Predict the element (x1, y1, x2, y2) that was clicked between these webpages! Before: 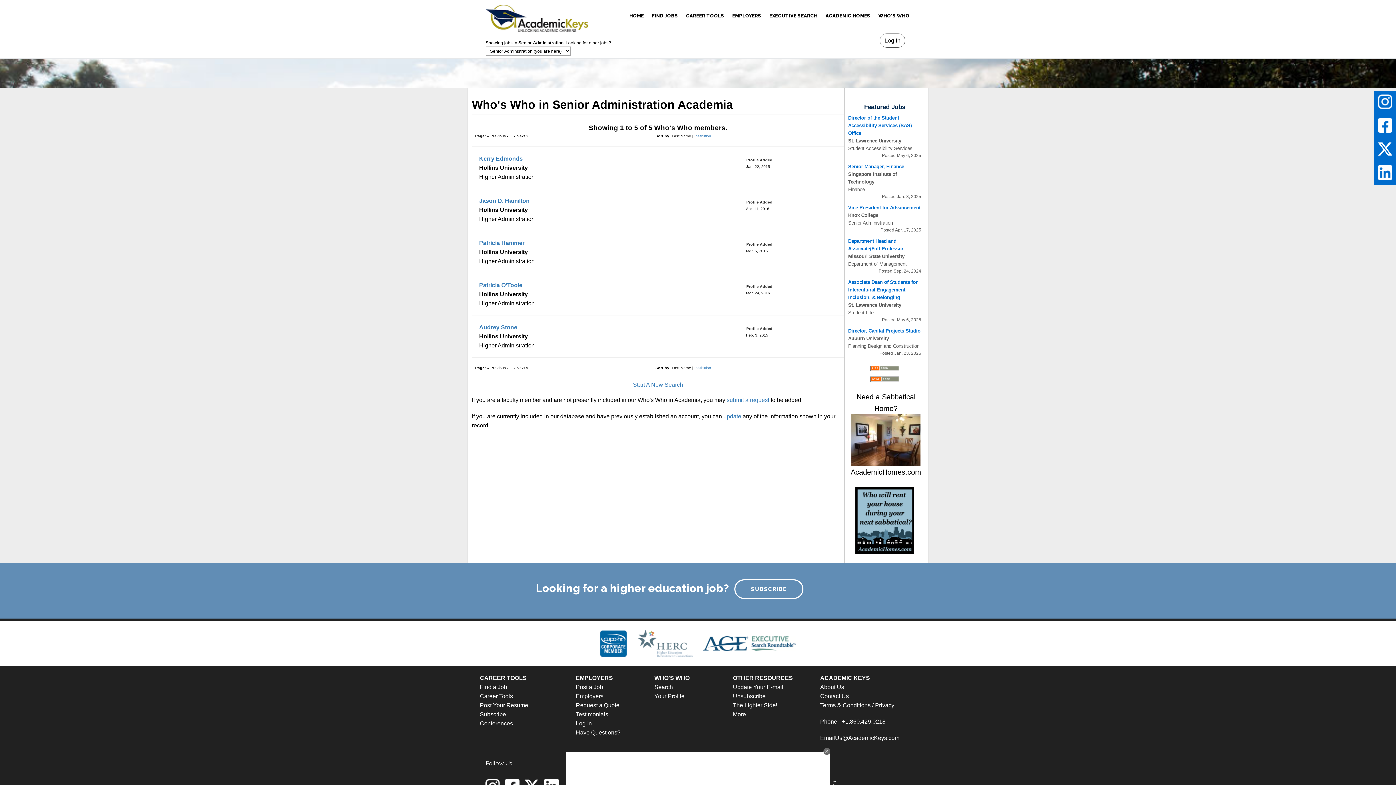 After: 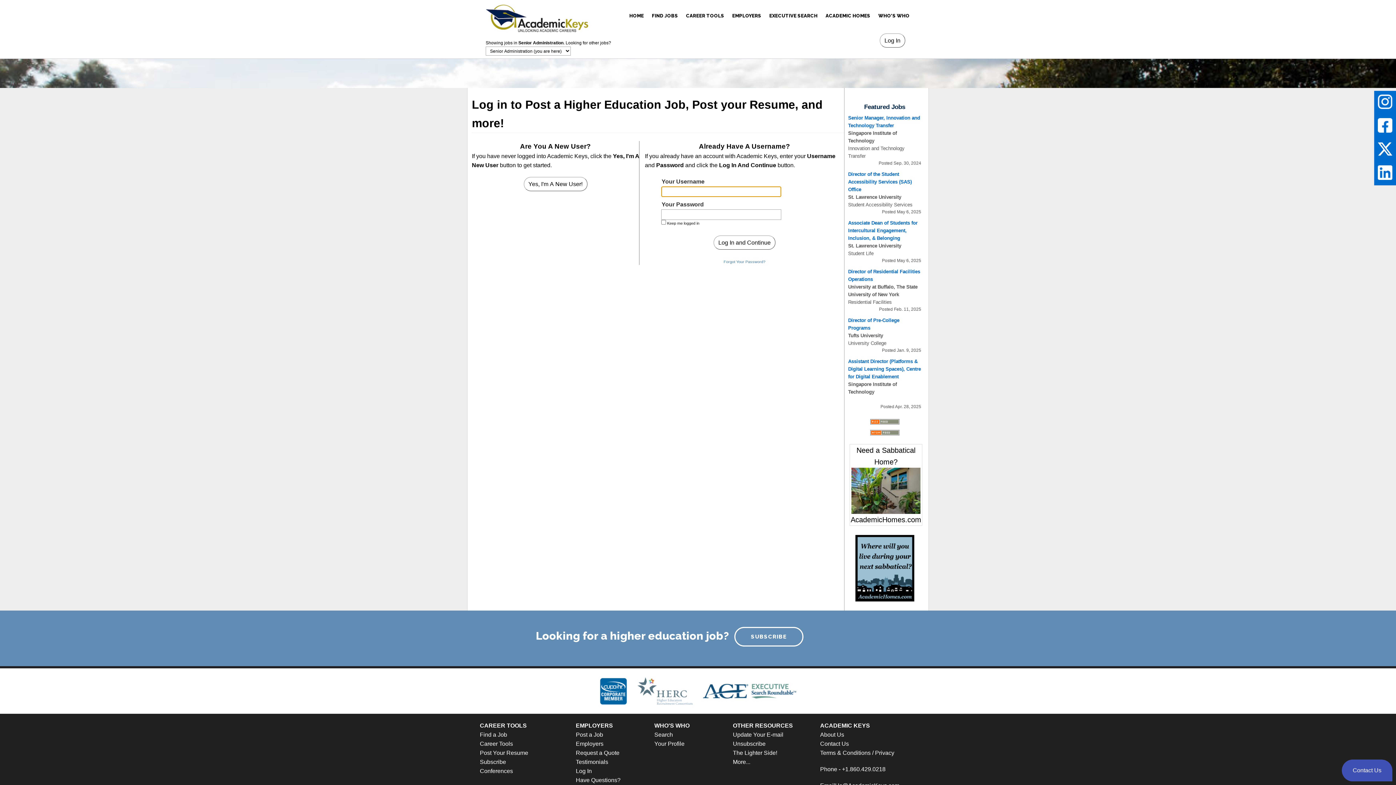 Action: label: Log In bbox: (576, 720, 592, 726)